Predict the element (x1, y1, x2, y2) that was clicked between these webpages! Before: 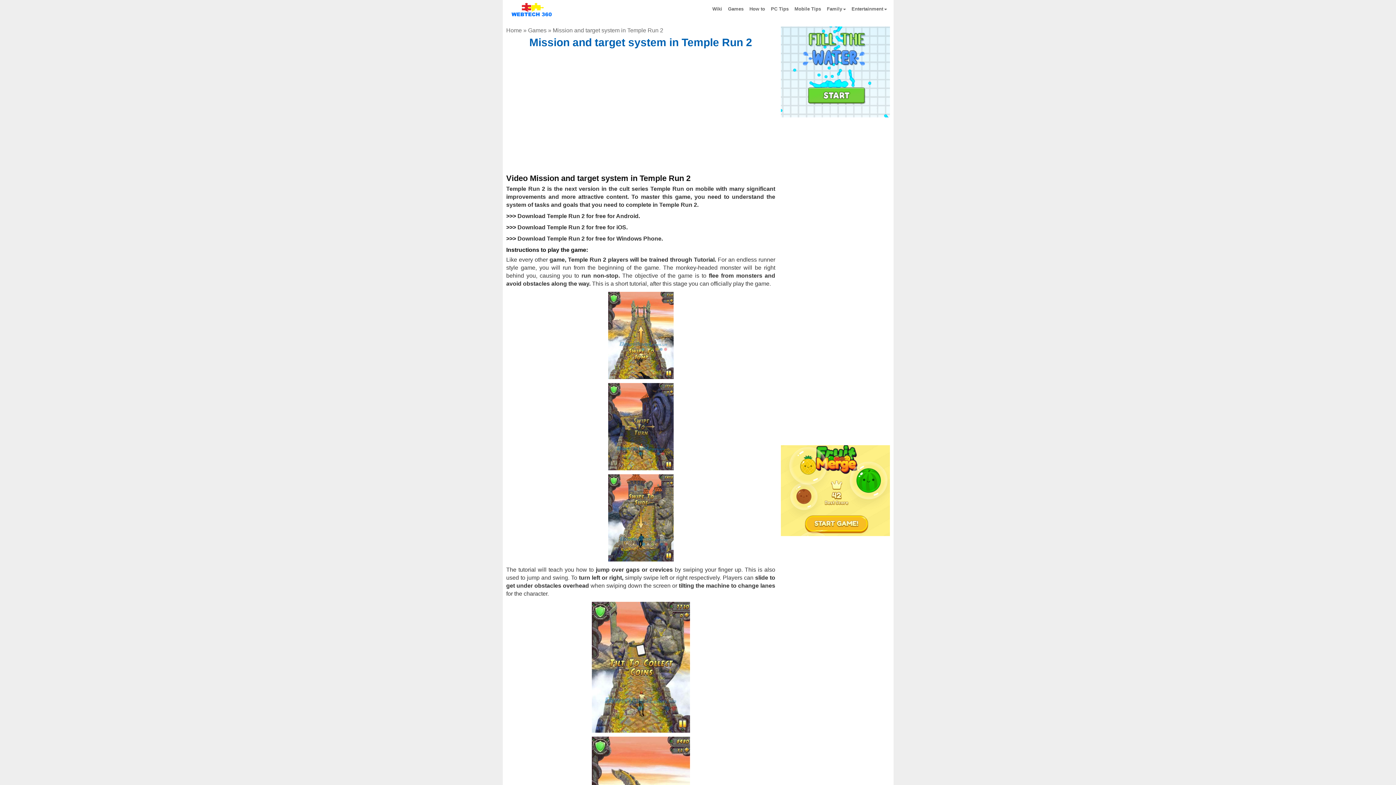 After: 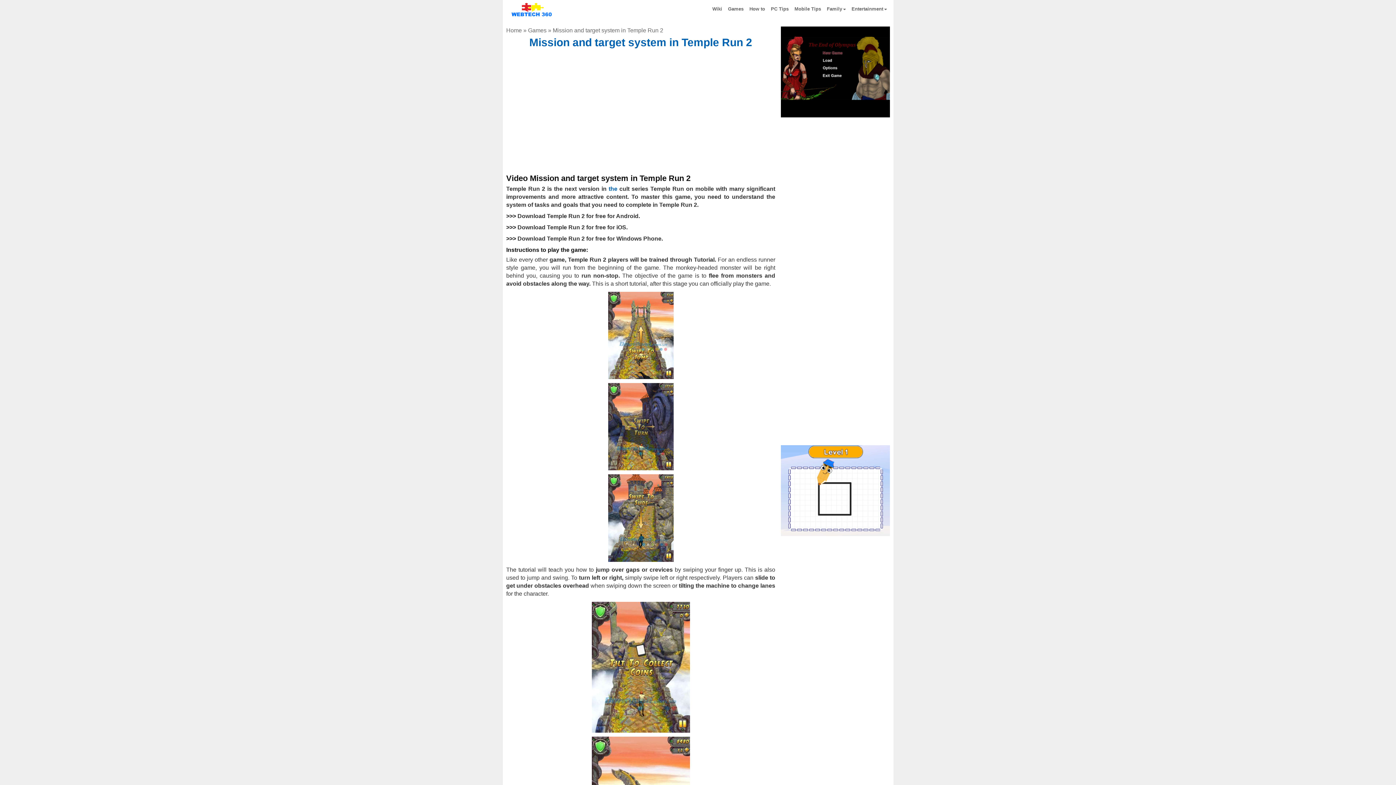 Action: bbox: (608, 185, 617, 192) label: the